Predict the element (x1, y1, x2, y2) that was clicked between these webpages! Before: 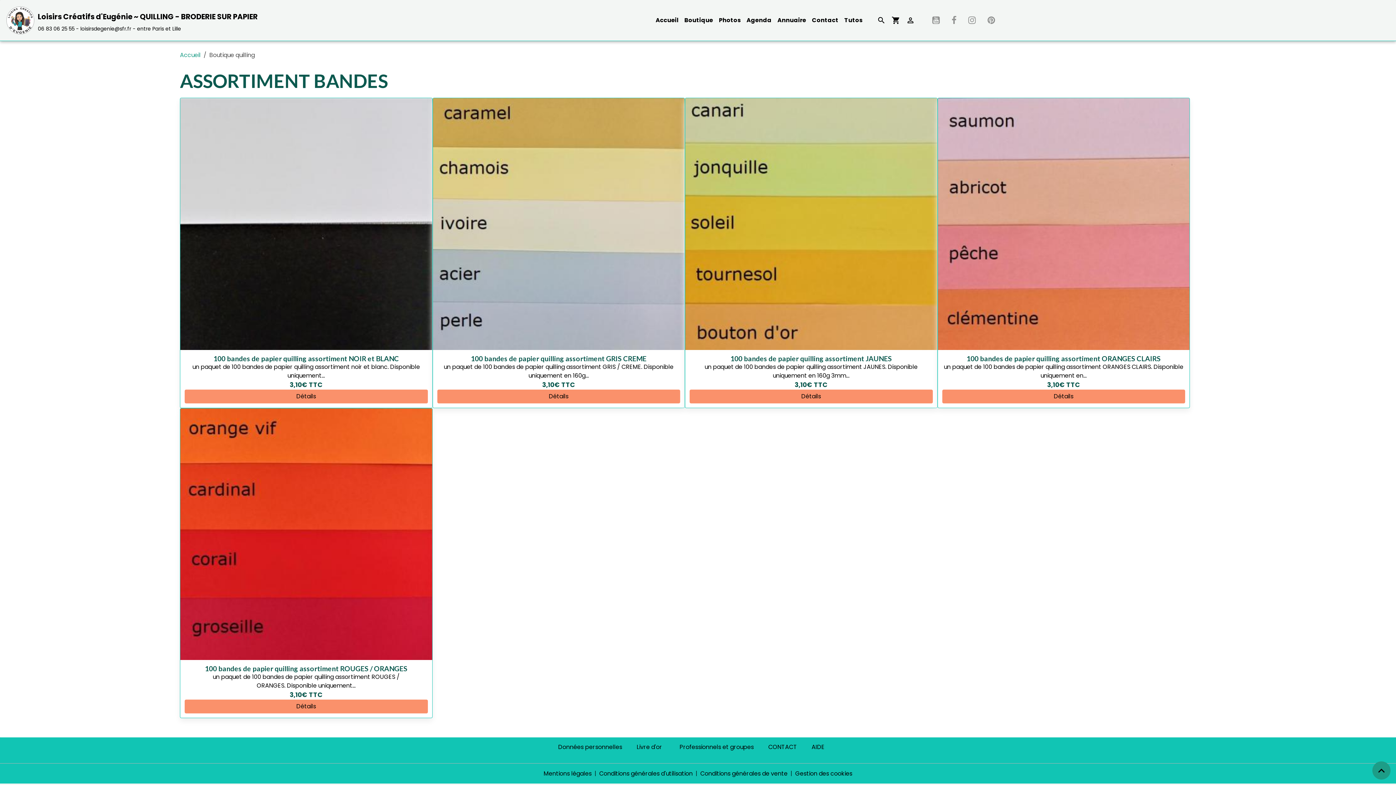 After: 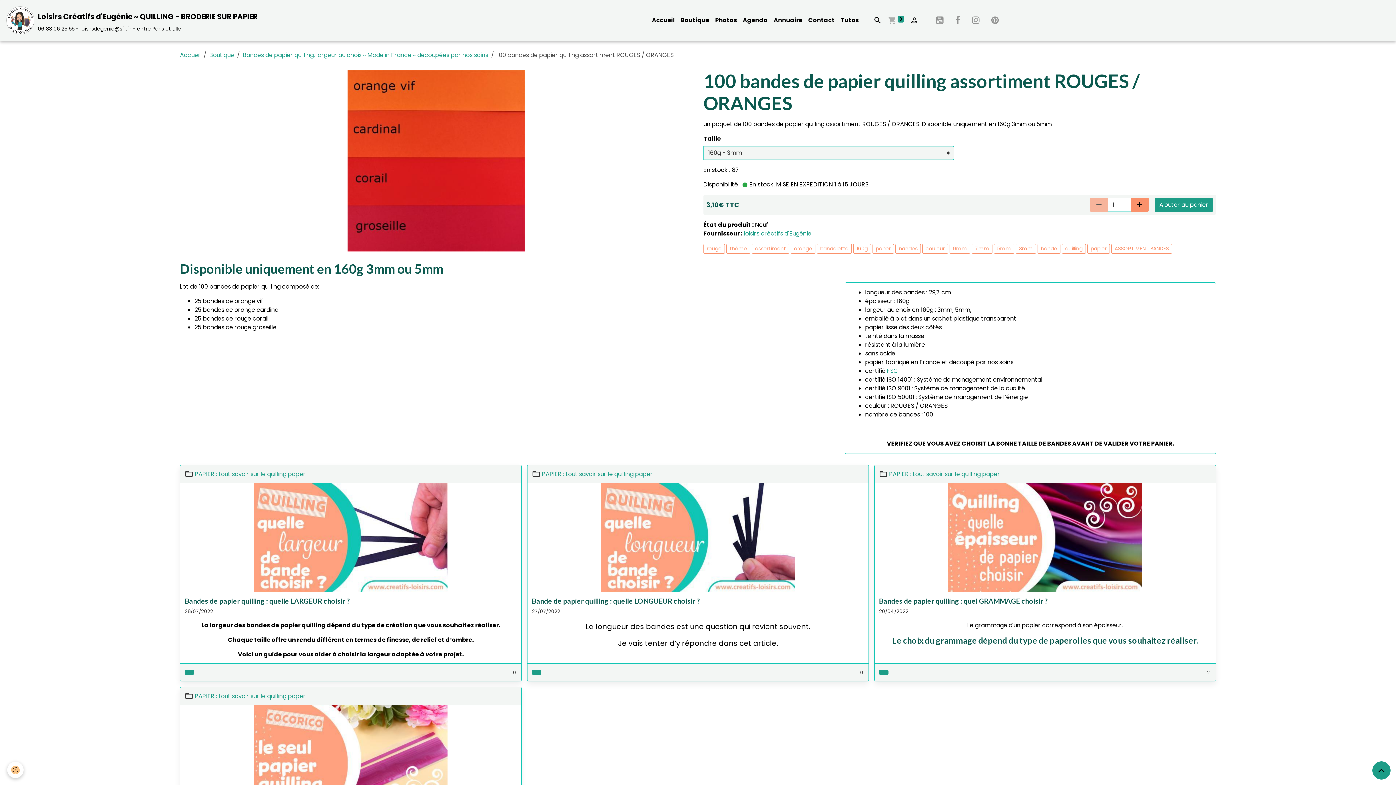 Action: bbox: (184, 664, 427, 673) label: 100 bandes de papier quilling assortiment ROUGES / ORANGES